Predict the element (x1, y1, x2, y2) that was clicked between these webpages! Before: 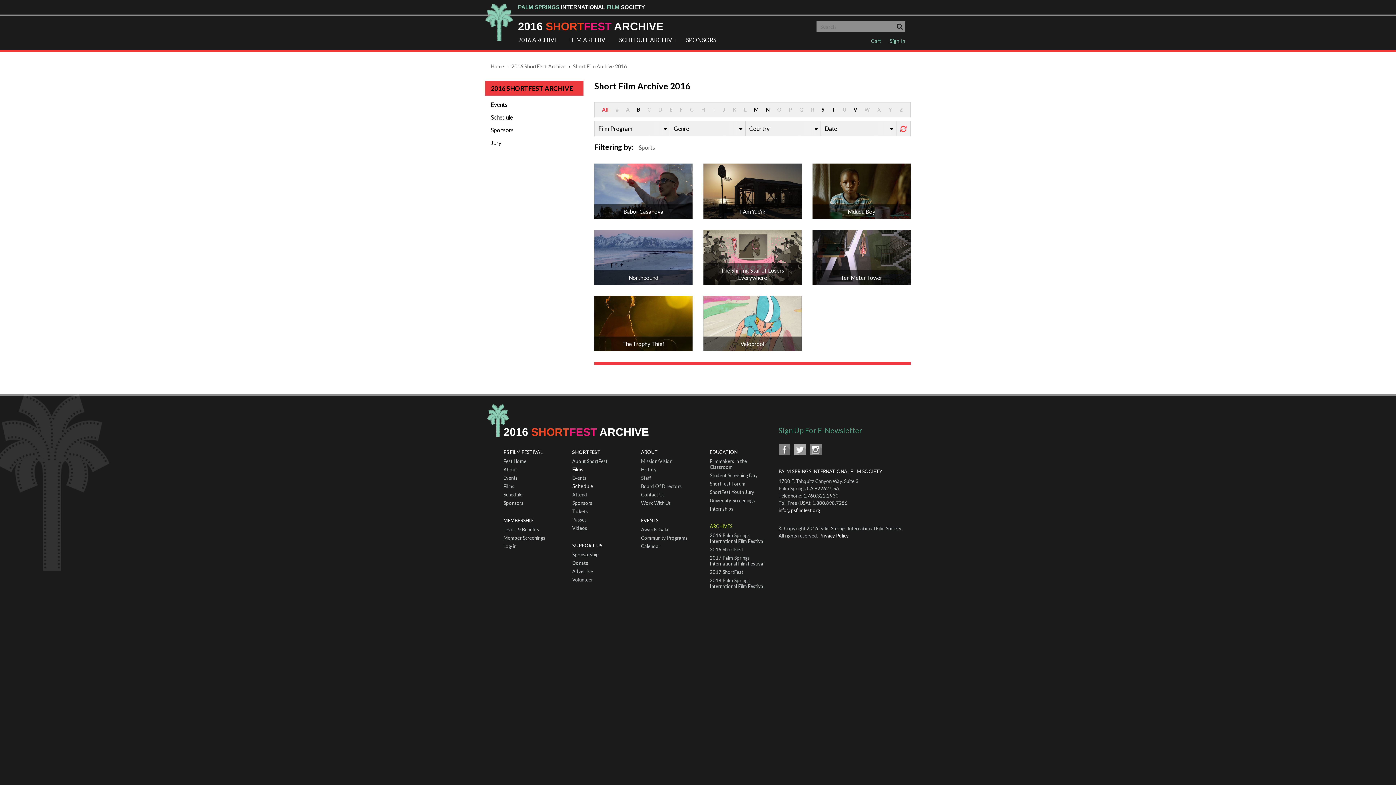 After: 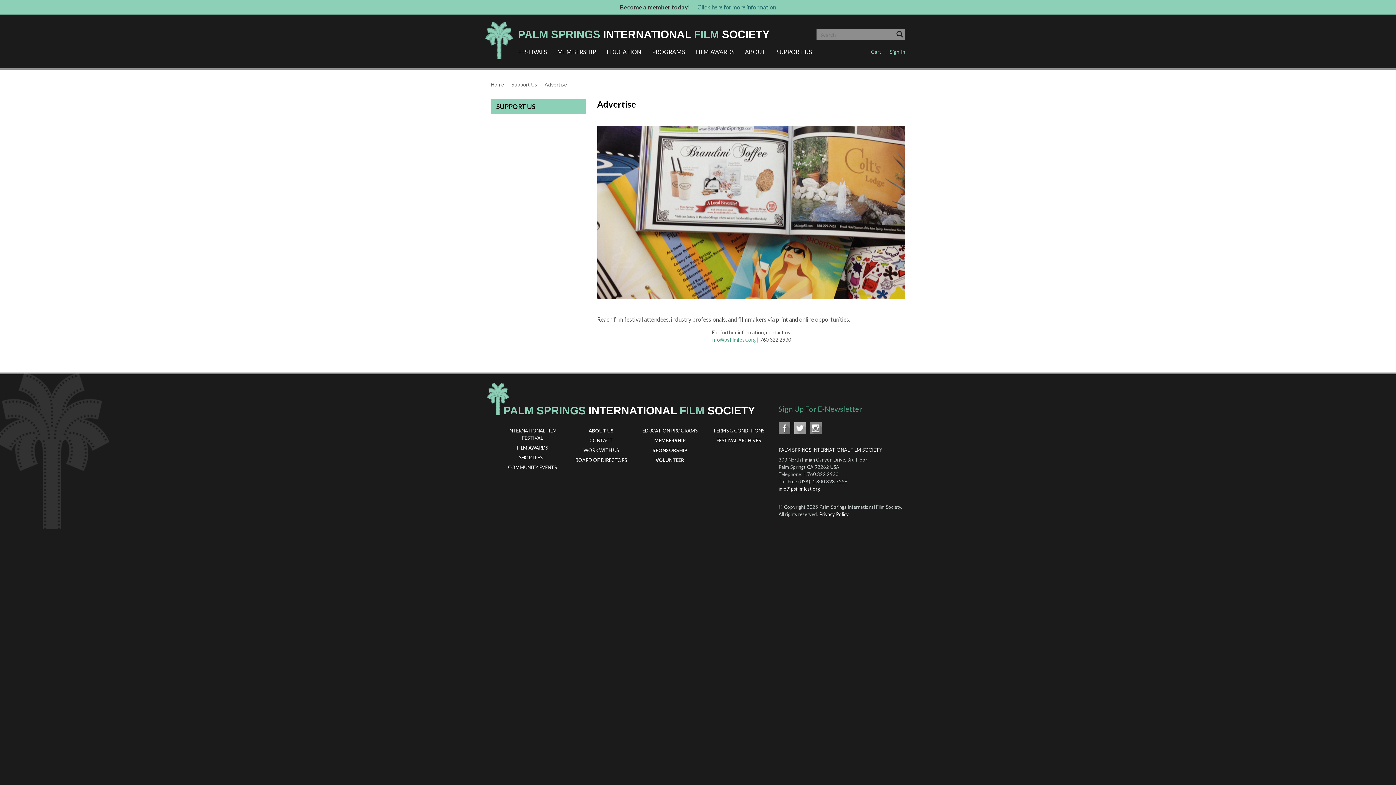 Action: bbox: (572, 568, 593, 574) label: Advertise